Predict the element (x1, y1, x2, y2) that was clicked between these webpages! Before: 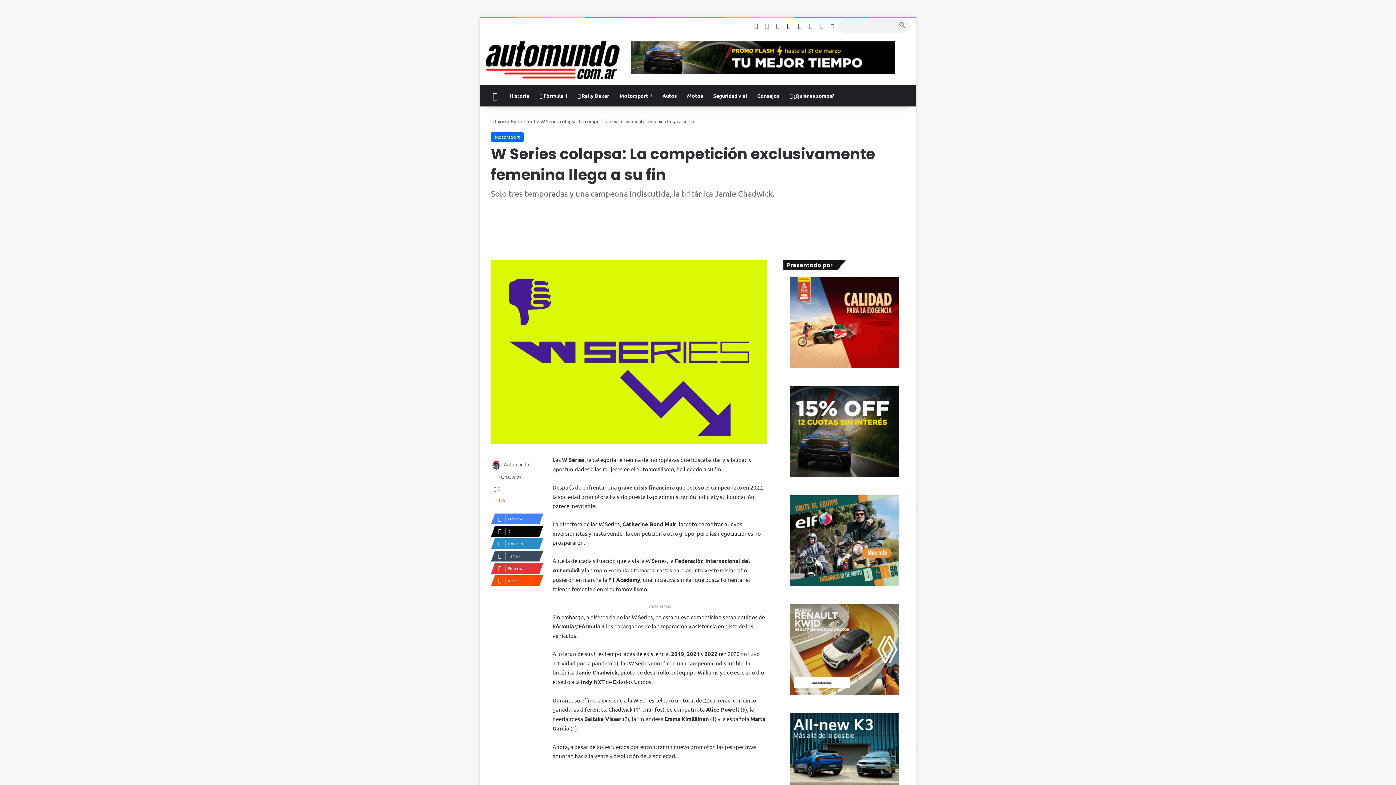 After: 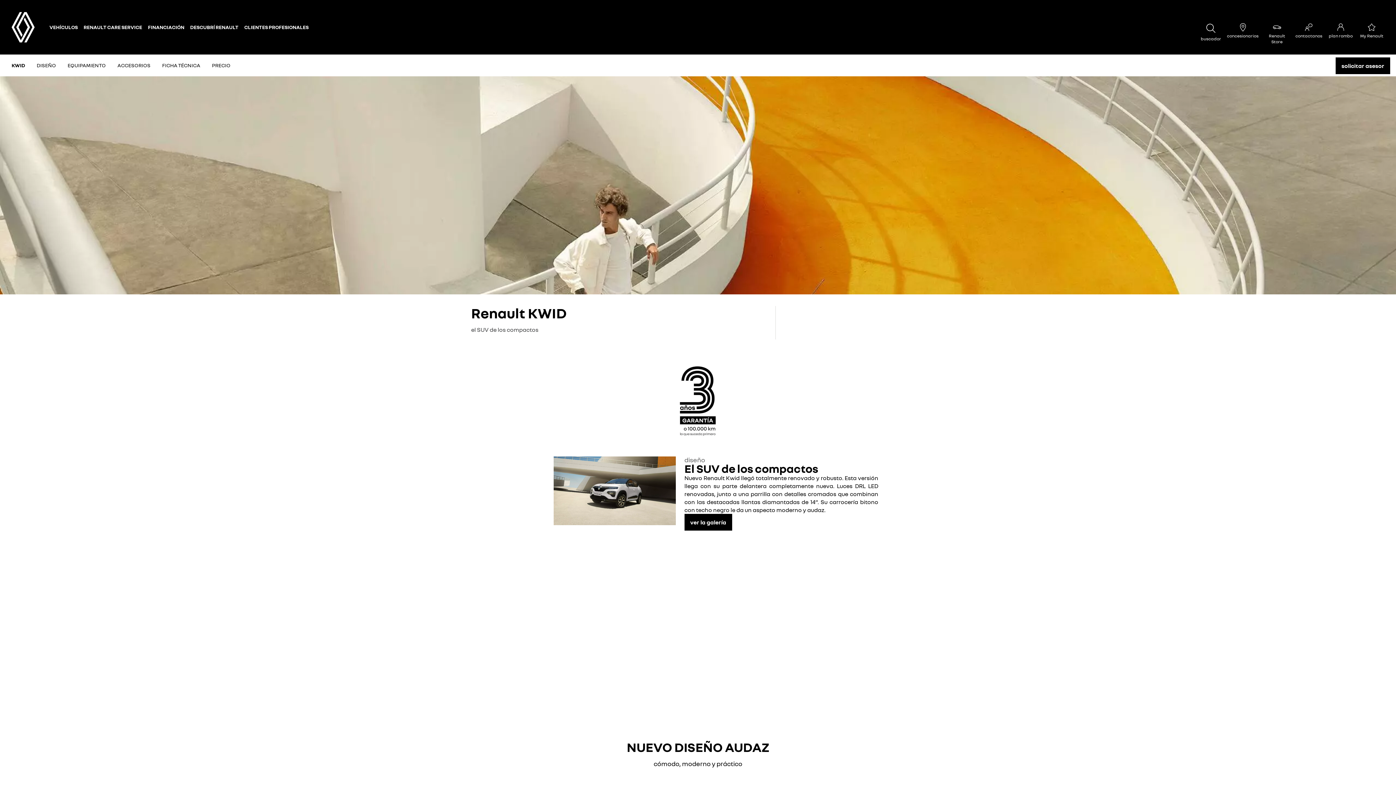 Action: bbox: (783, 604, 905, 695) label: Renault Kwid Argentina precio